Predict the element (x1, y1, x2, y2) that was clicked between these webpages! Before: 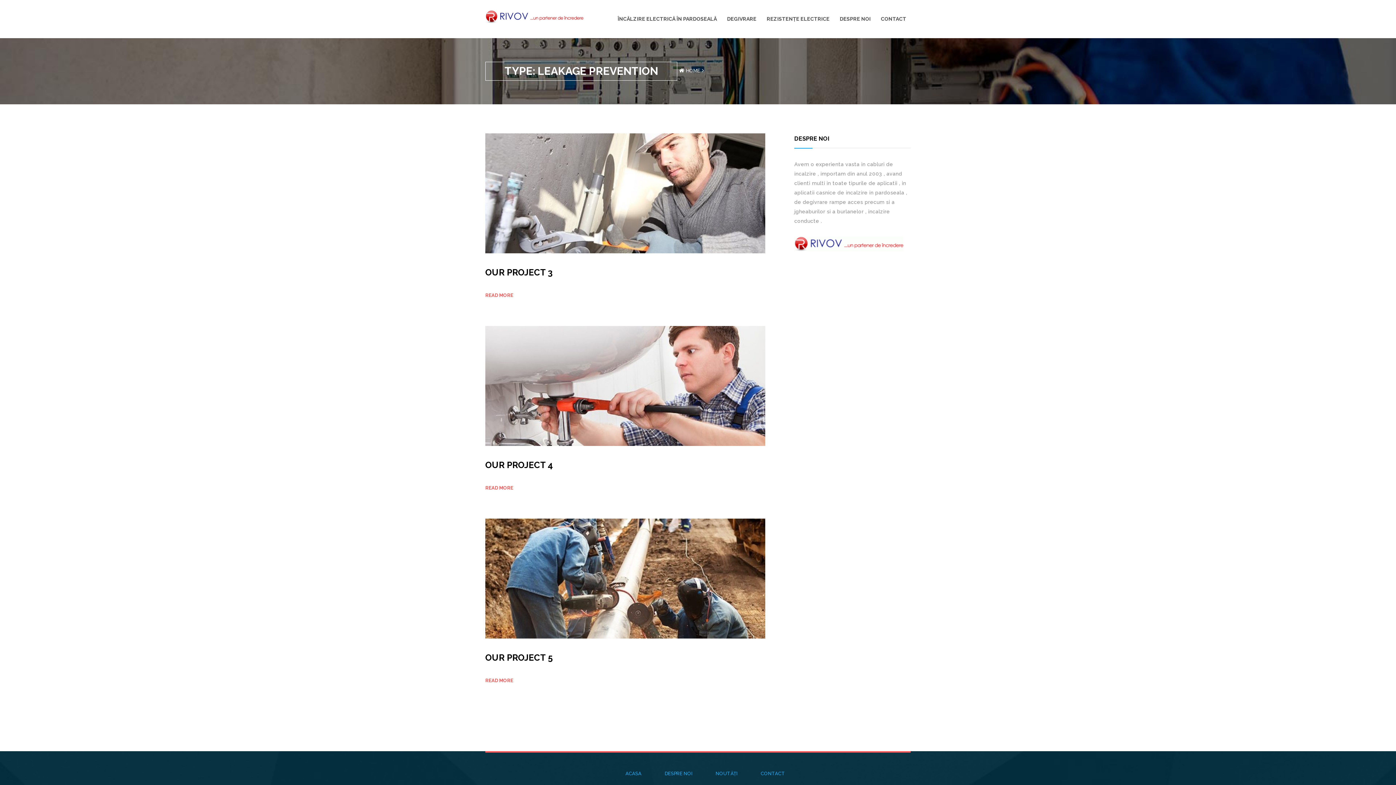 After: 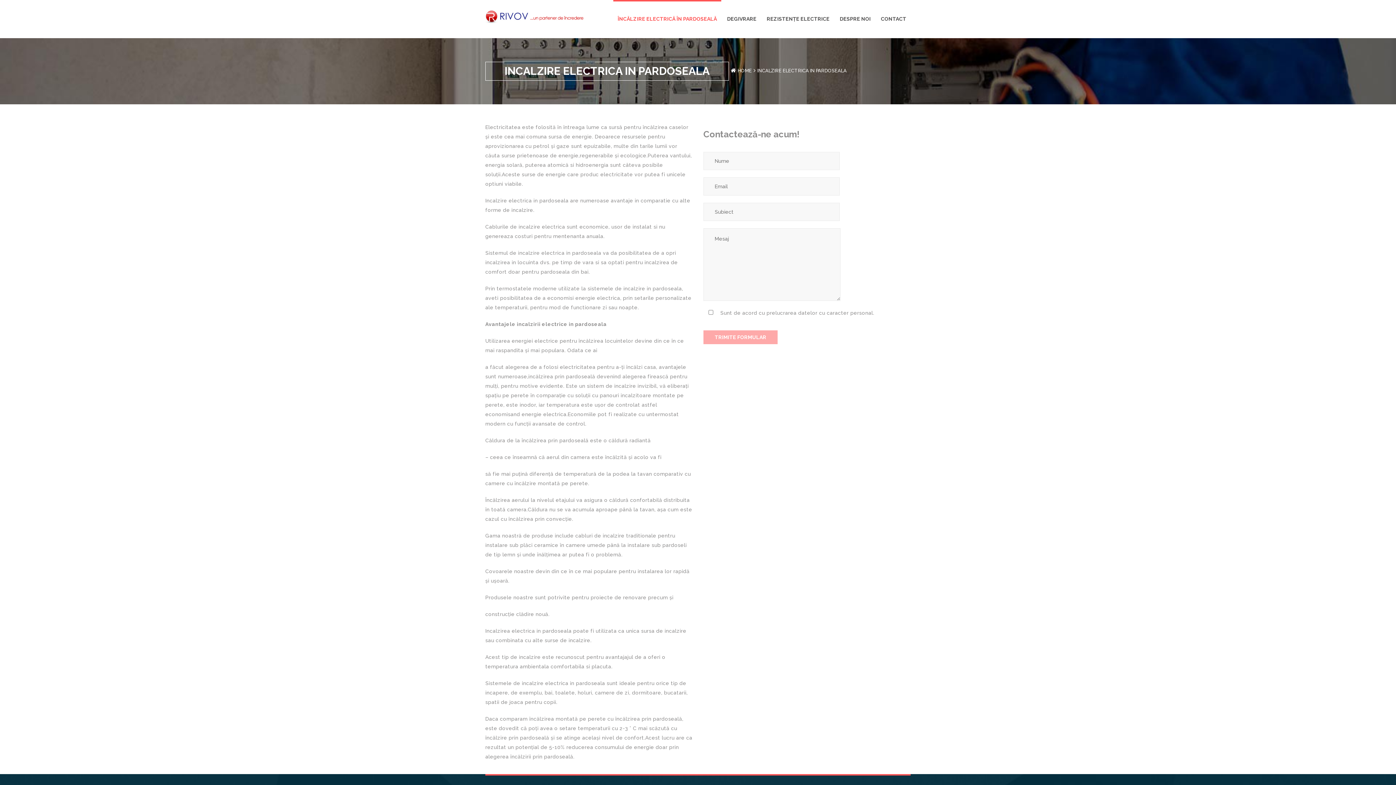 Action: label: ÎNCĂLZIRE ELECTRICĂ ÎN PARDOSEALĂ bbox: (613, 0, 721, 38)